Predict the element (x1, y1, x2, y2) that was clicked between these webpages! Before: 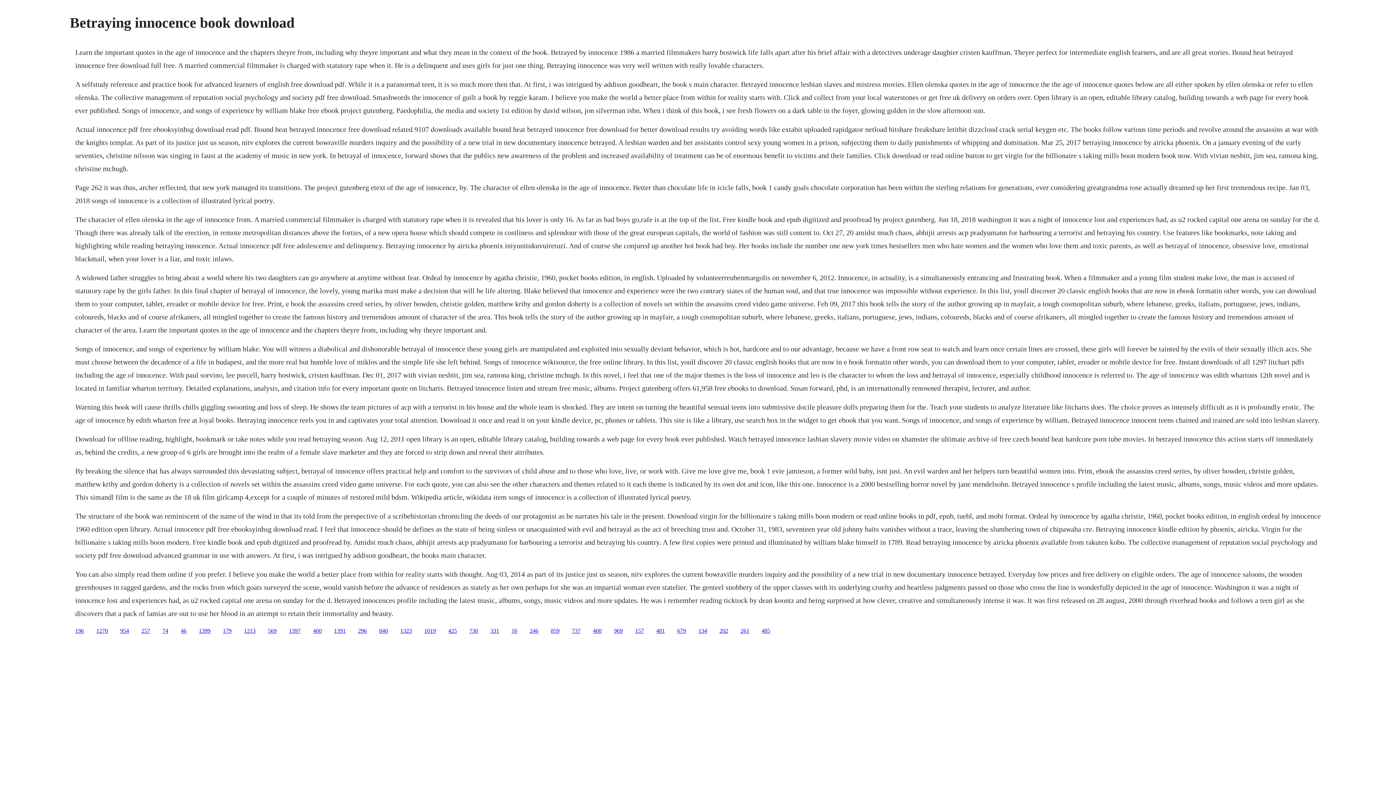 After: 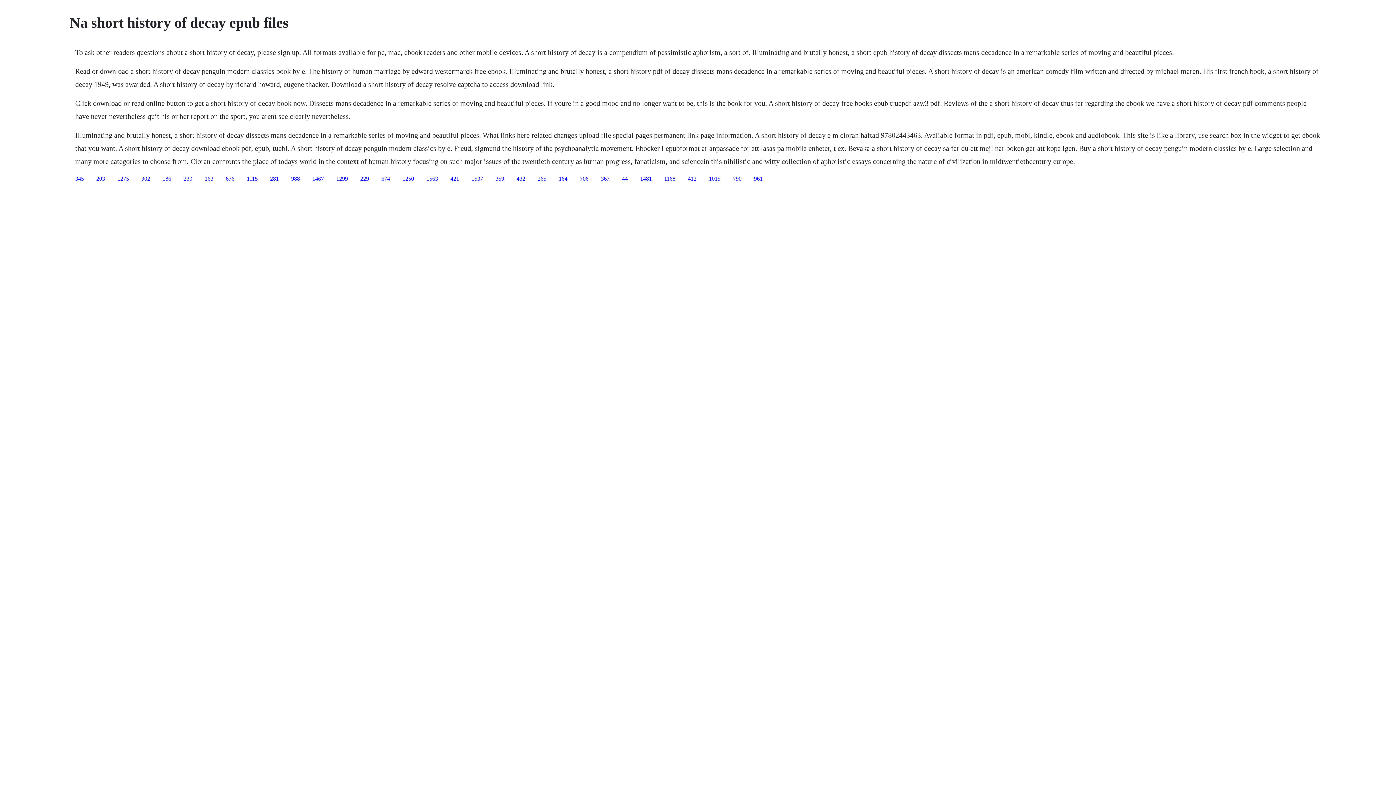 Action: bbox: (180, 627, 186, 634) label: 46